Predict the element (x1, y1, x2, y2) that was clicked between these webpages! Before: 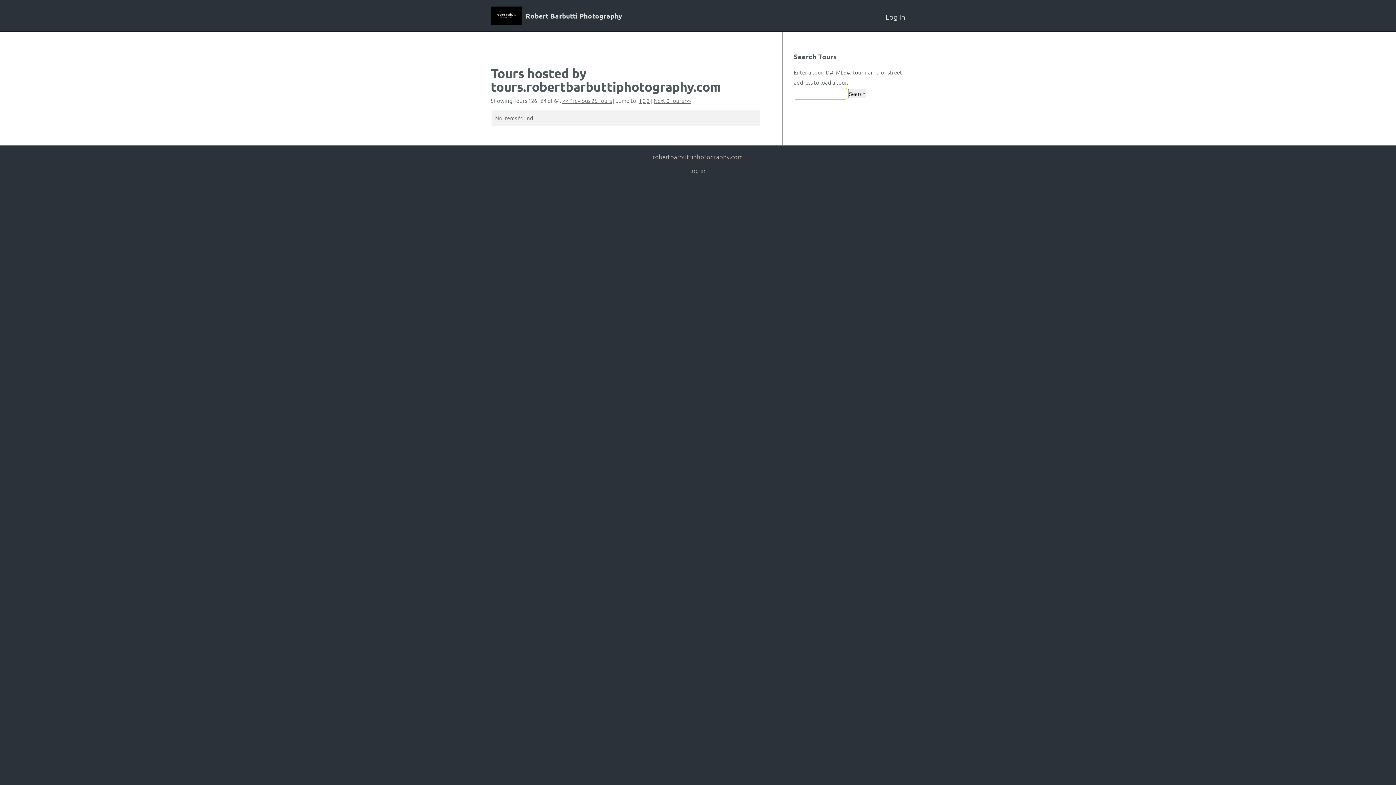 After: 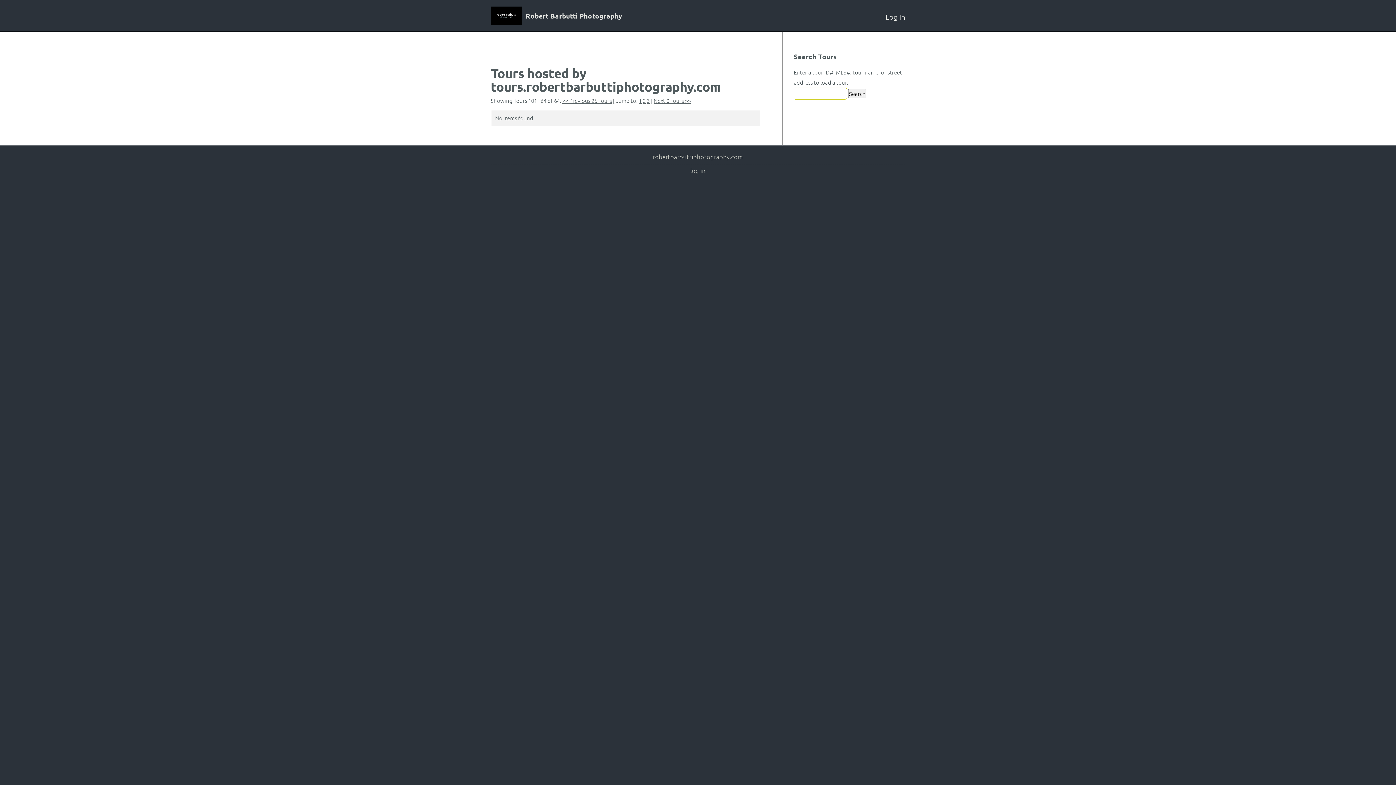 Action: label: << Previous 25 Tours bbox: (562, 96, 612, 104)